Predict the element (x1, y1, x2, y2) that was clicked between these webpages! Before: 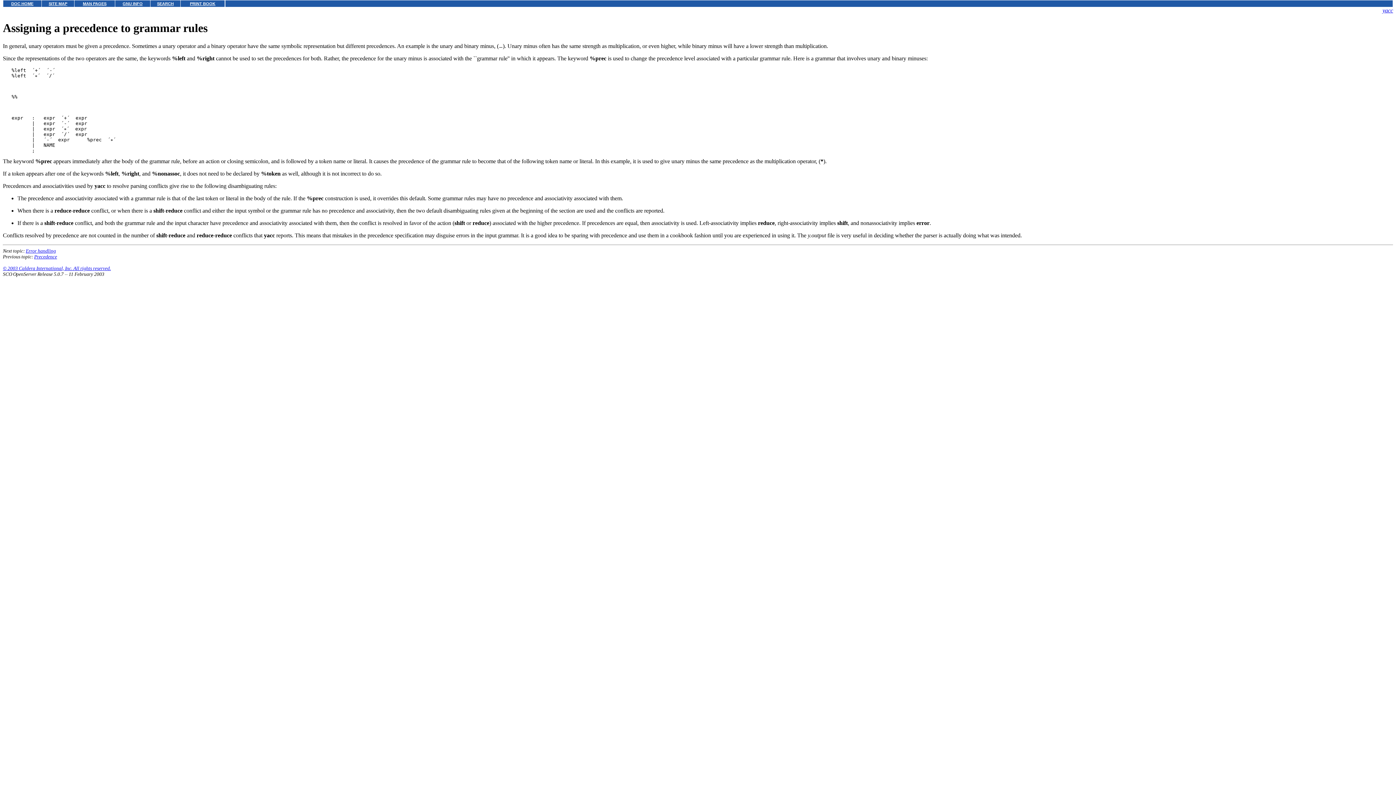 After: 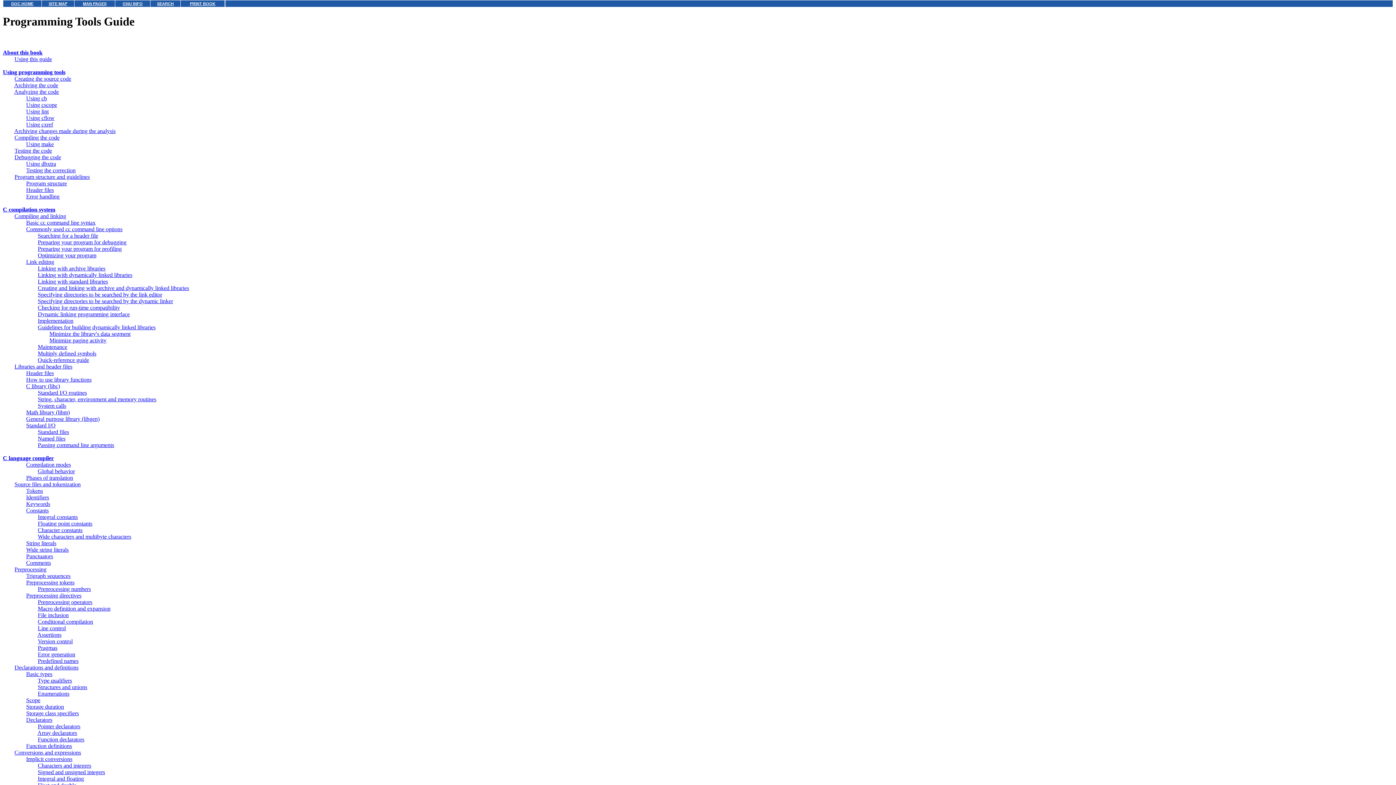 Action: bbox: (1382, 7, 1393, 13) label: yacc